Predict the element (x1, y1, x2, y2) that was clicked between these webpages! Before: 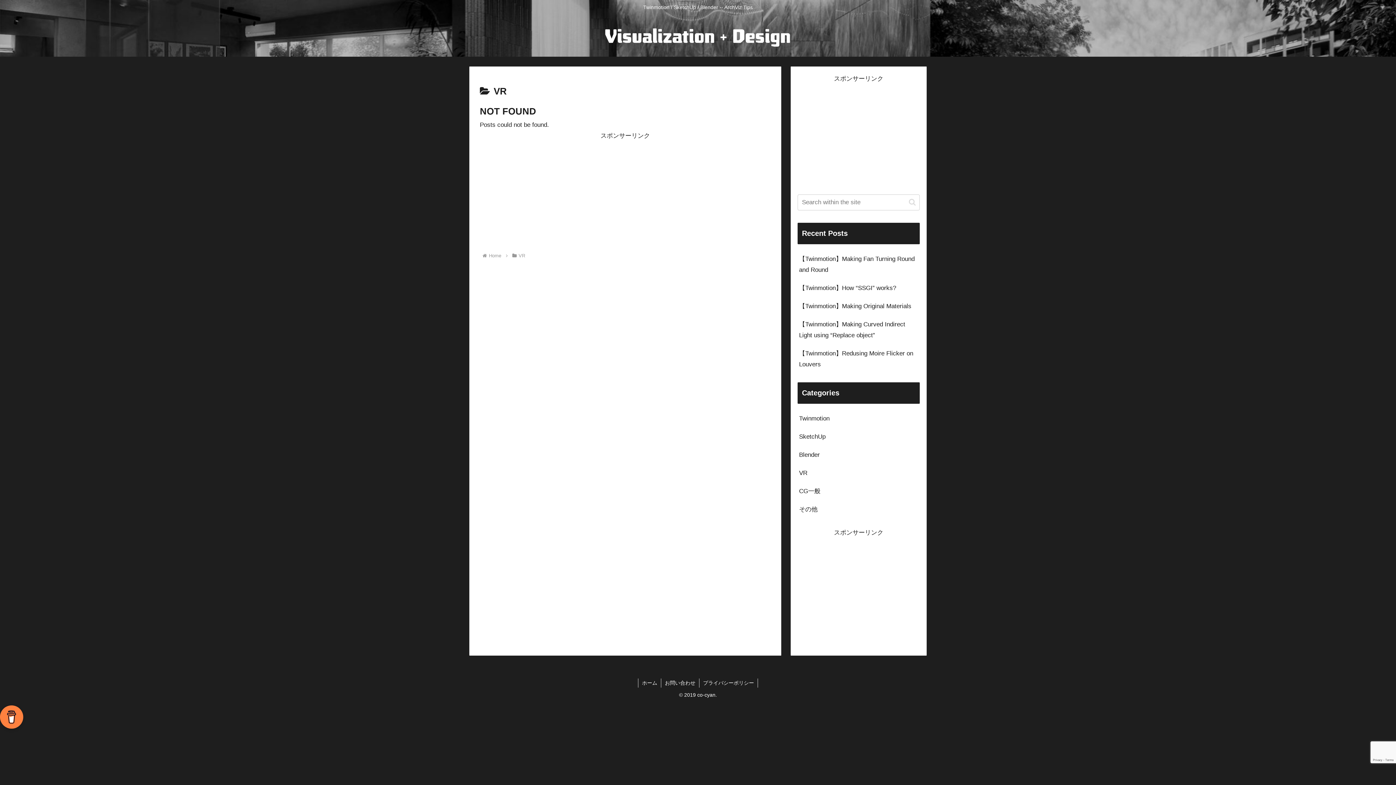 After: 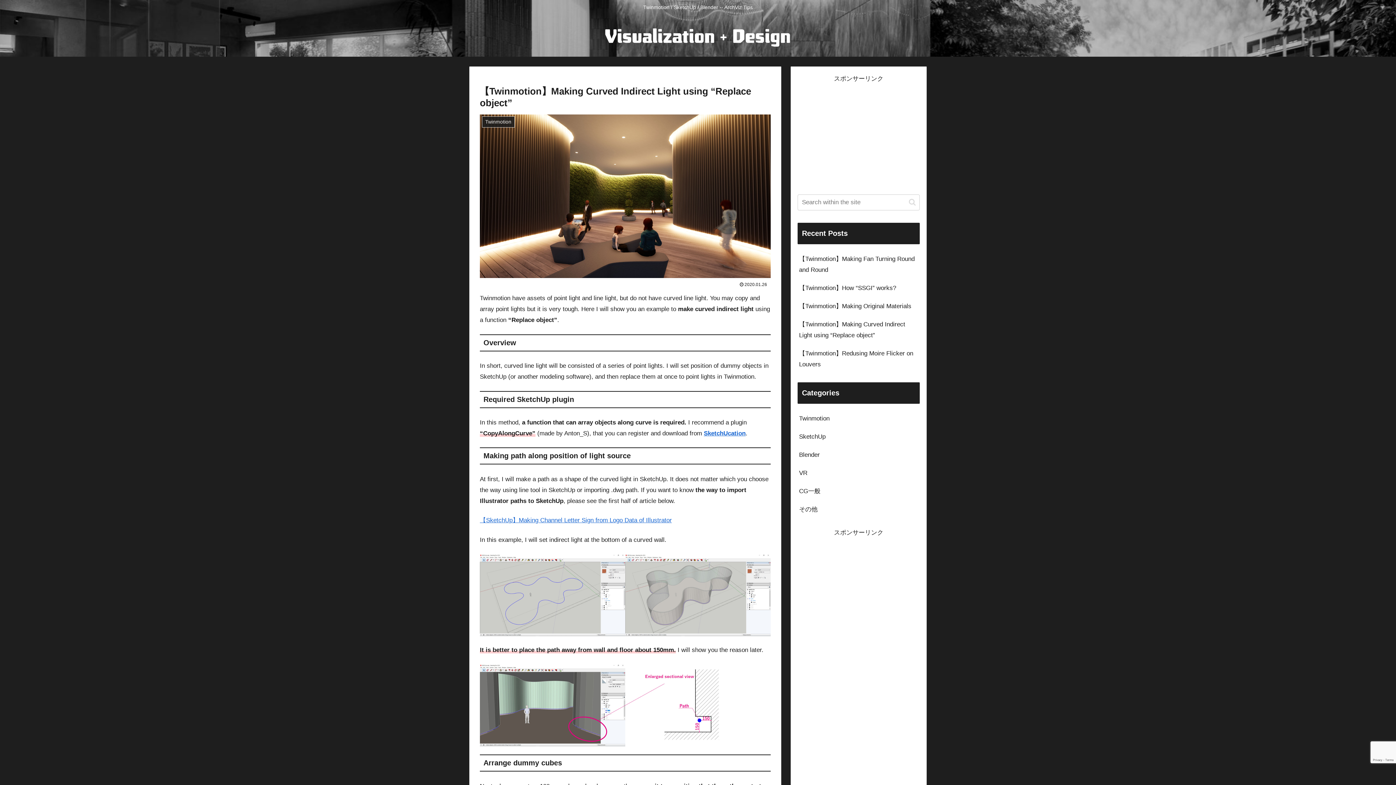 Action: label: 【Twinmotion】Making Curved Indirect Light using “Replace object” bbox: (797, 315, 920, 344)